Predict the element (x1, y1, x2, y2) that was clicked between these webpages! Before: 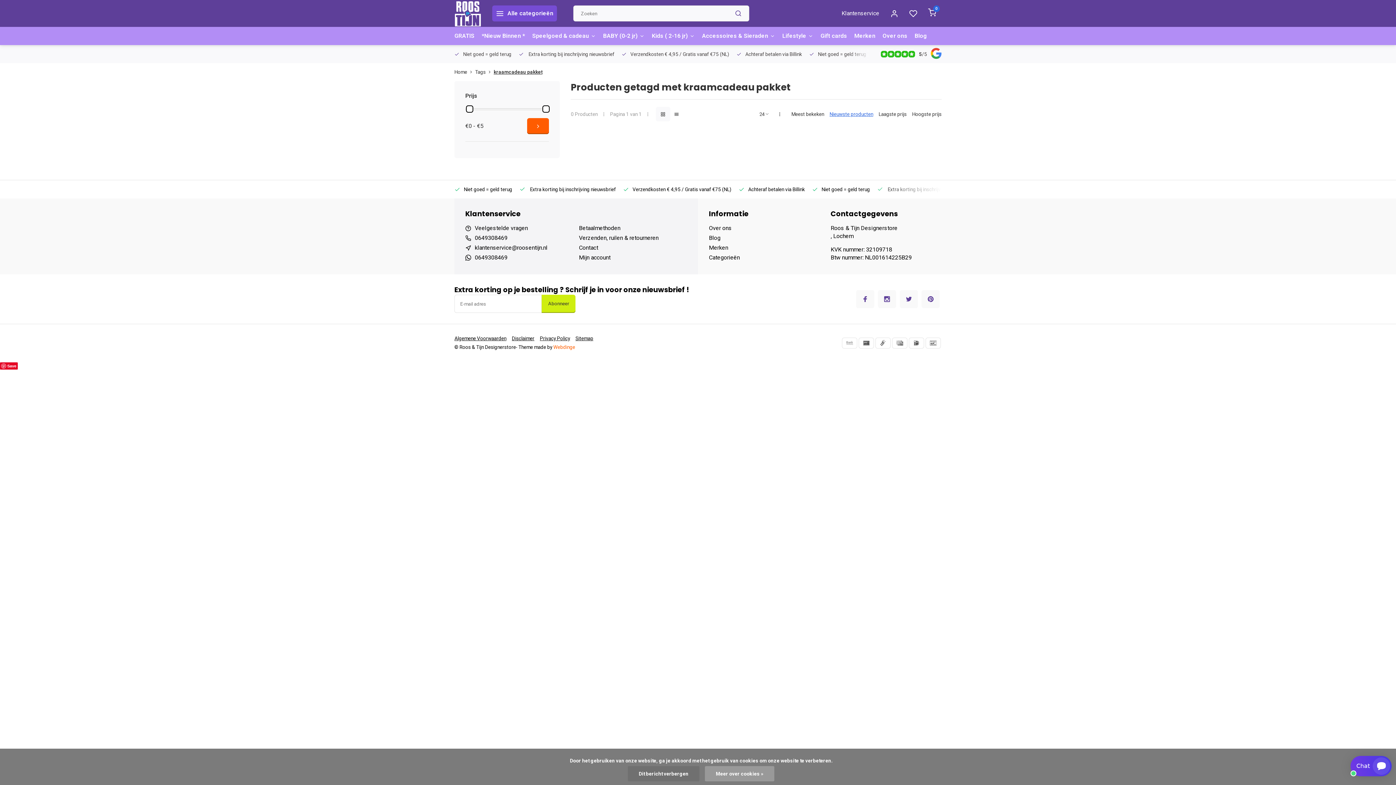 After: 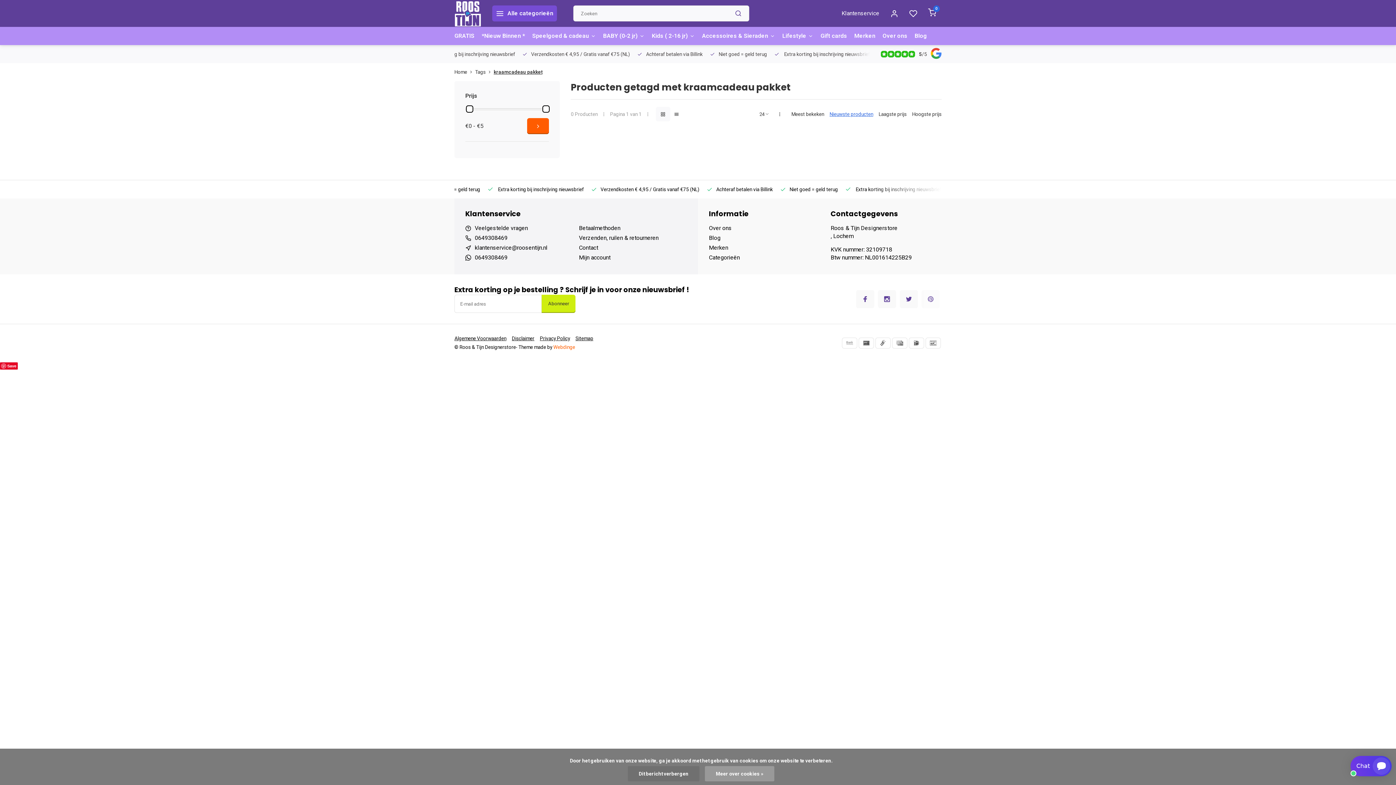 Action: bbox: (921, 290, 940, 308)